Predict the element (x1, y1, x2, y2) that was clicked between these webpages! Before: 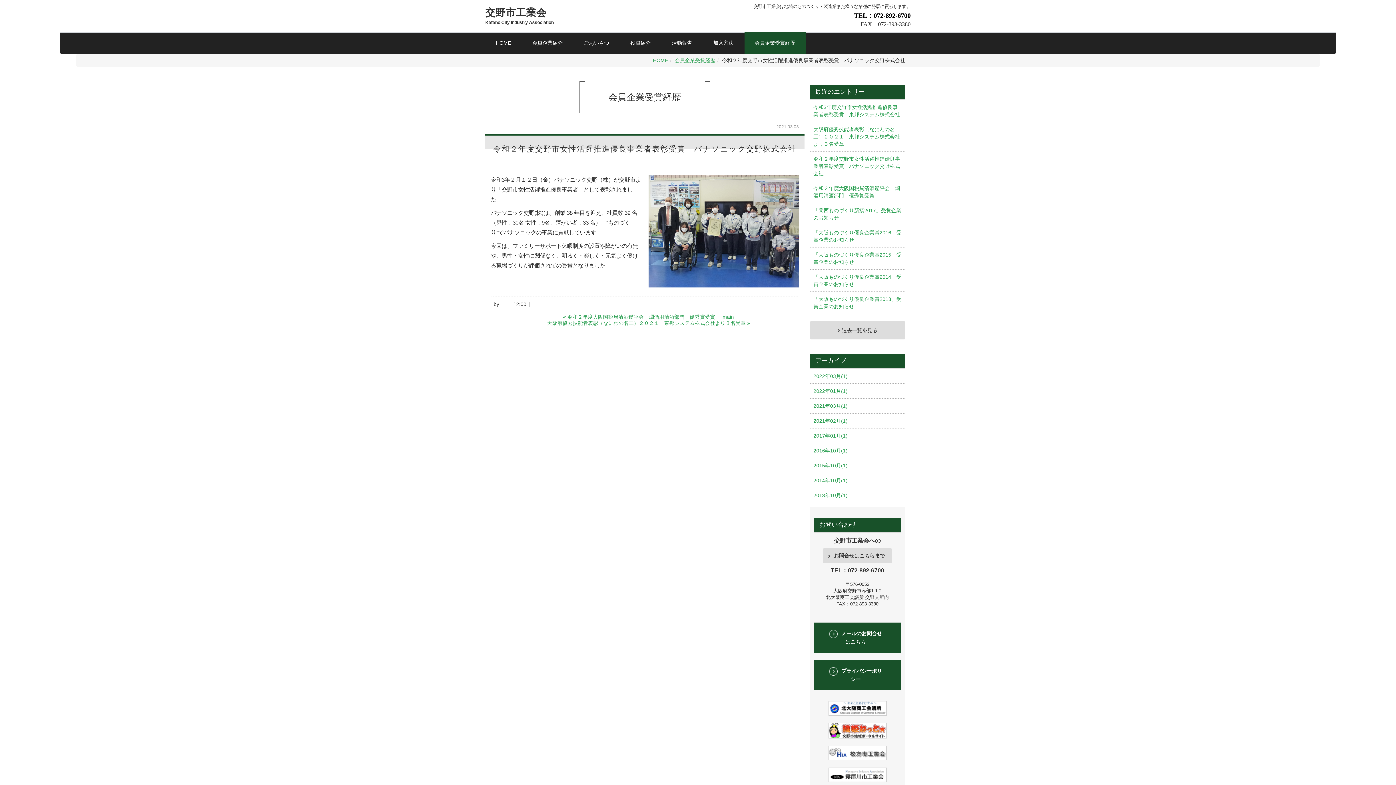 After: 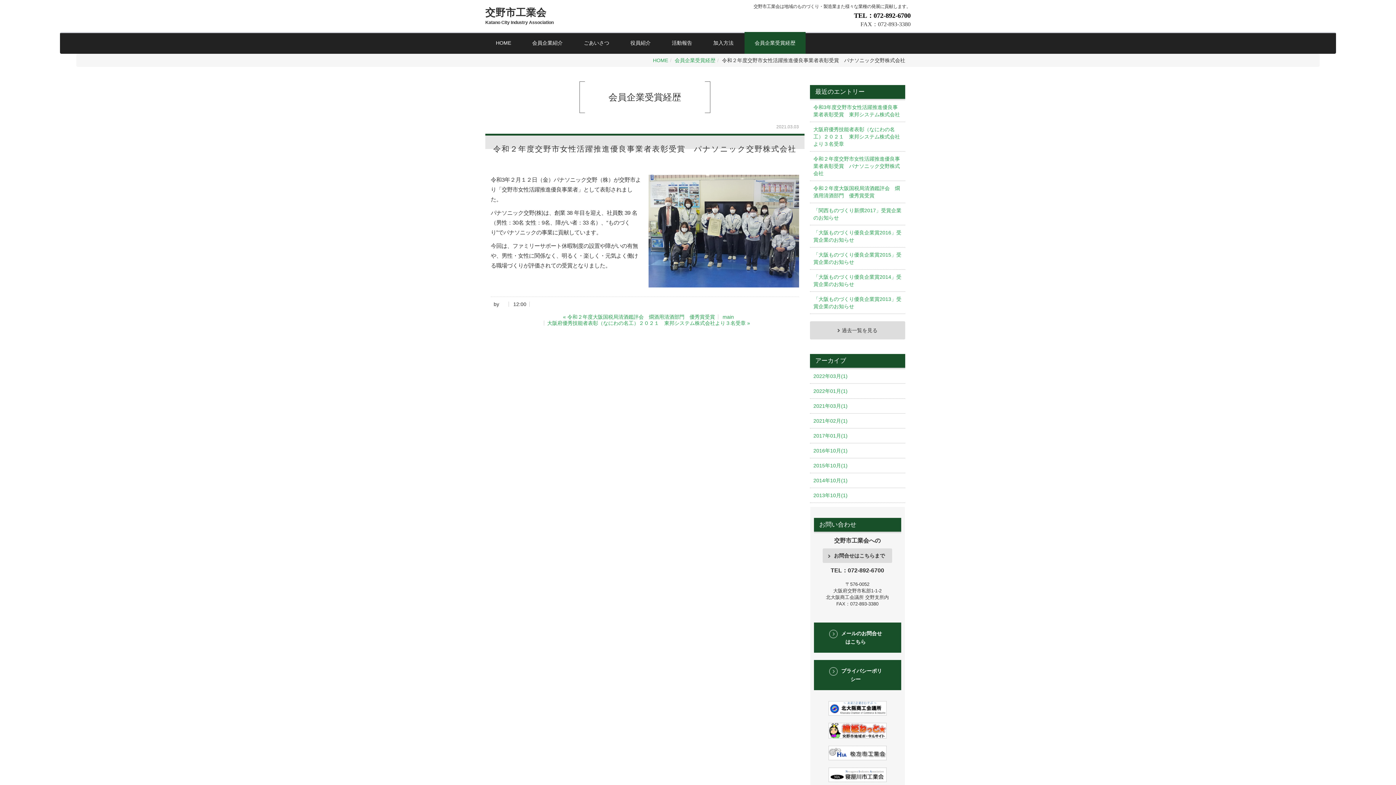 Action: label: 令和２年度交野市女性活躍推進優良事業者表彰受賞　パナソニック交野株式会社 bbox: (813, 156, 900, 176)